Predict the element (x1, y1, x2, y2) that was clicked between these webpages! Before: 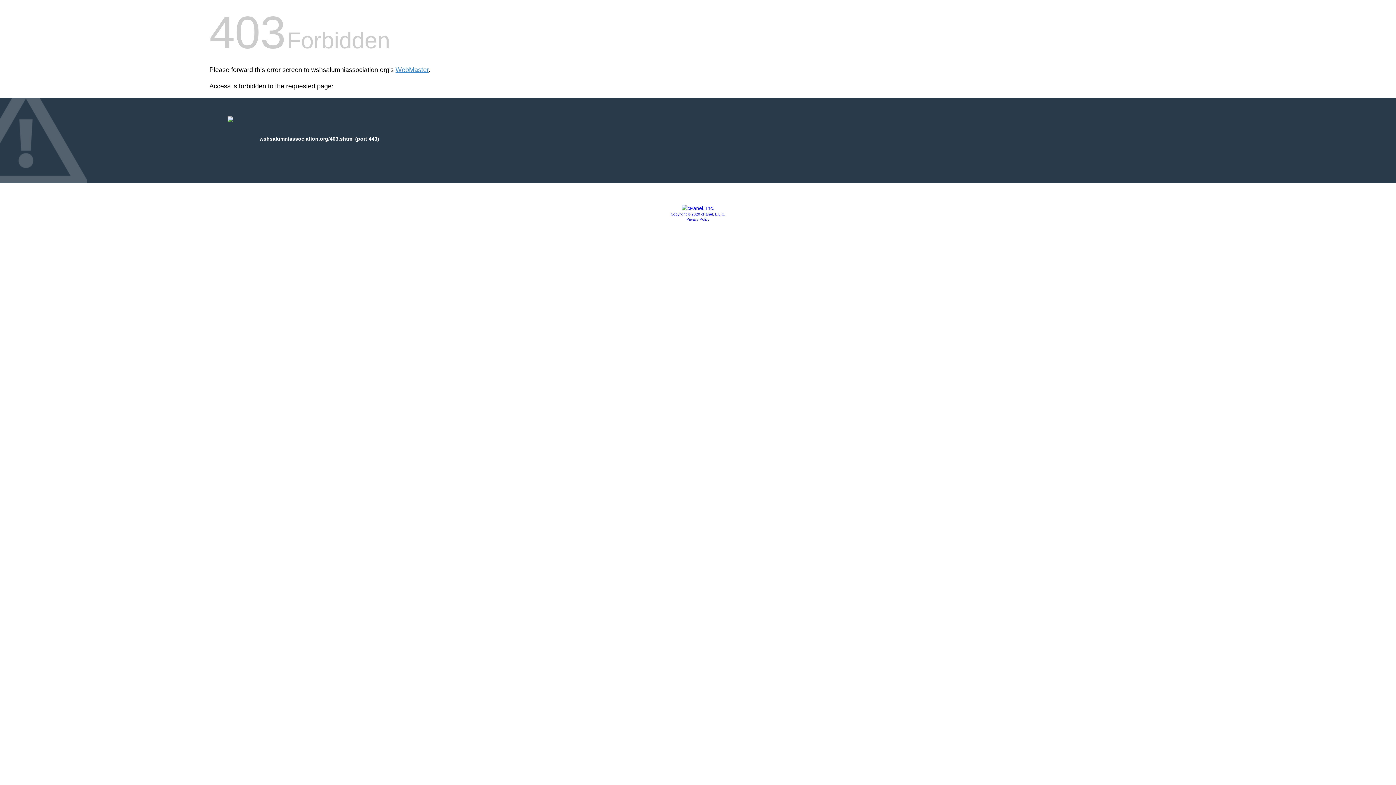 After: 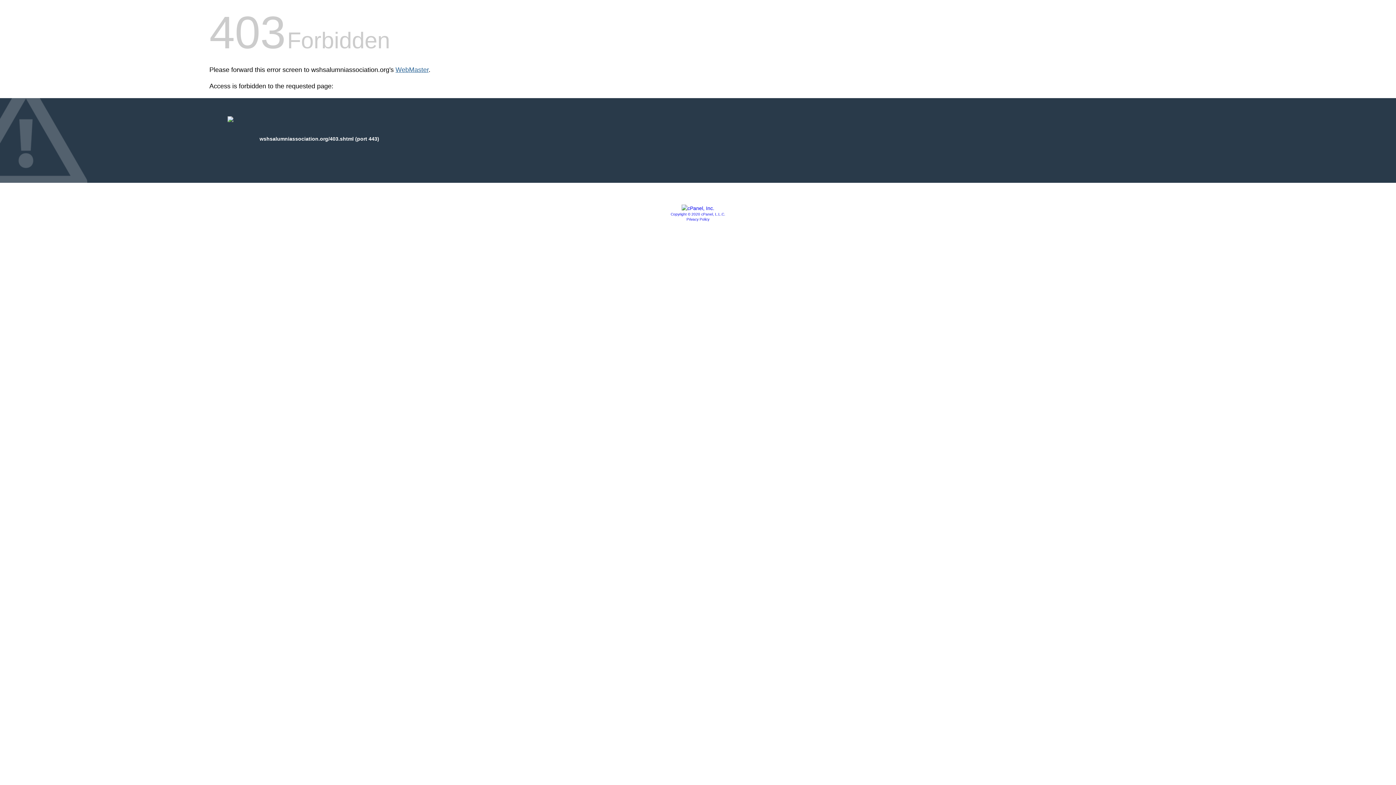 Action: label: WebMaster bbox: (395, 66, 428, 73)